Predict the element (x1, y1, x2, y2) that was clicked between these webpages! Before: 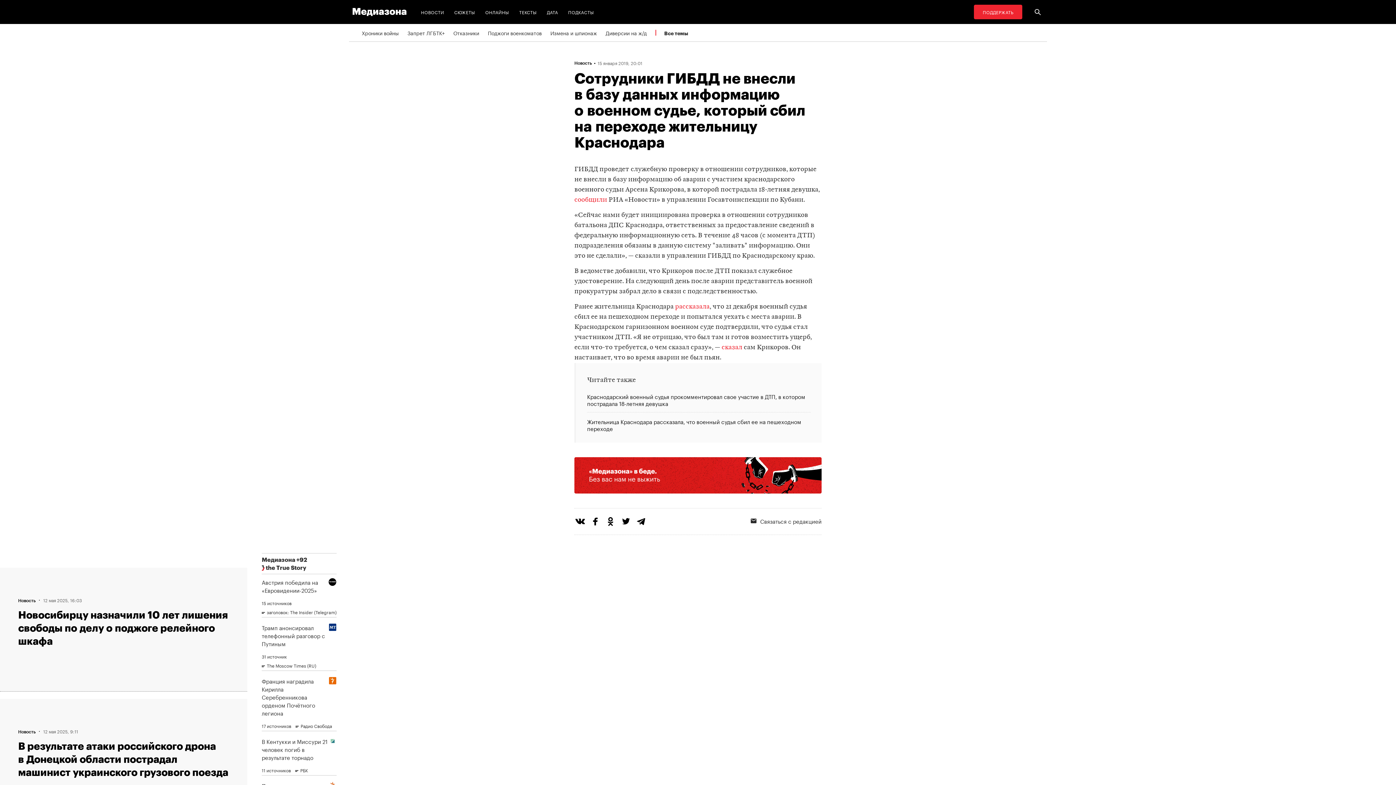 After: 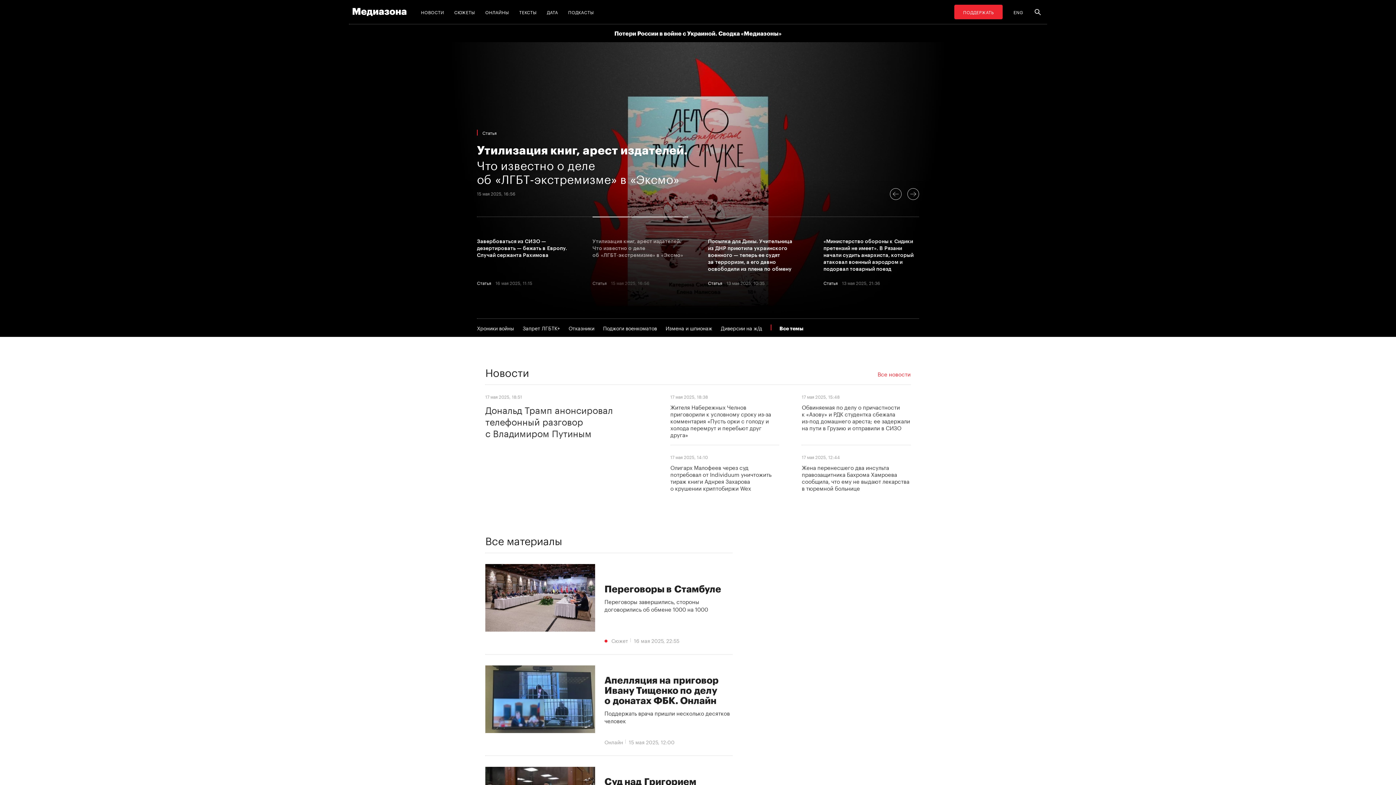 Action: bbox: (349, 4, 410, 19)